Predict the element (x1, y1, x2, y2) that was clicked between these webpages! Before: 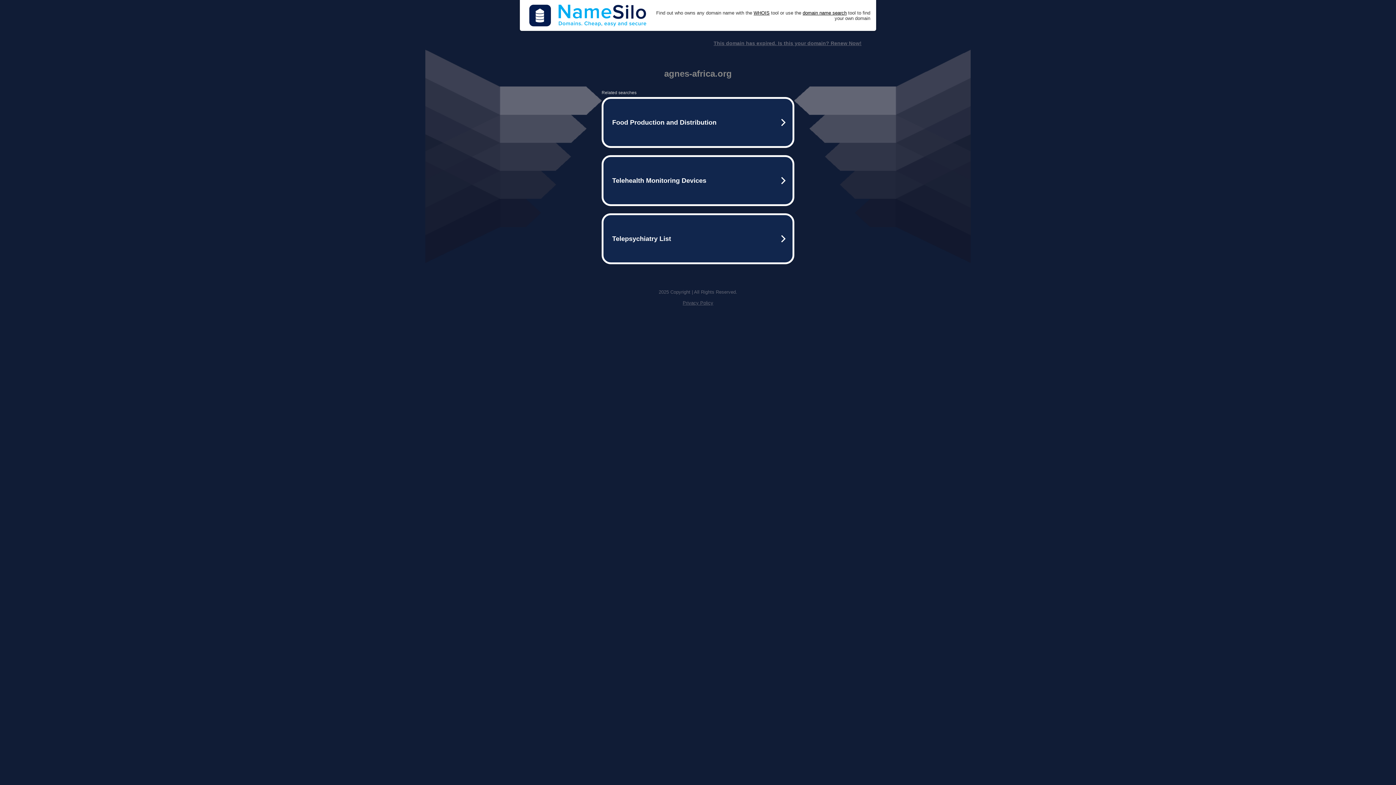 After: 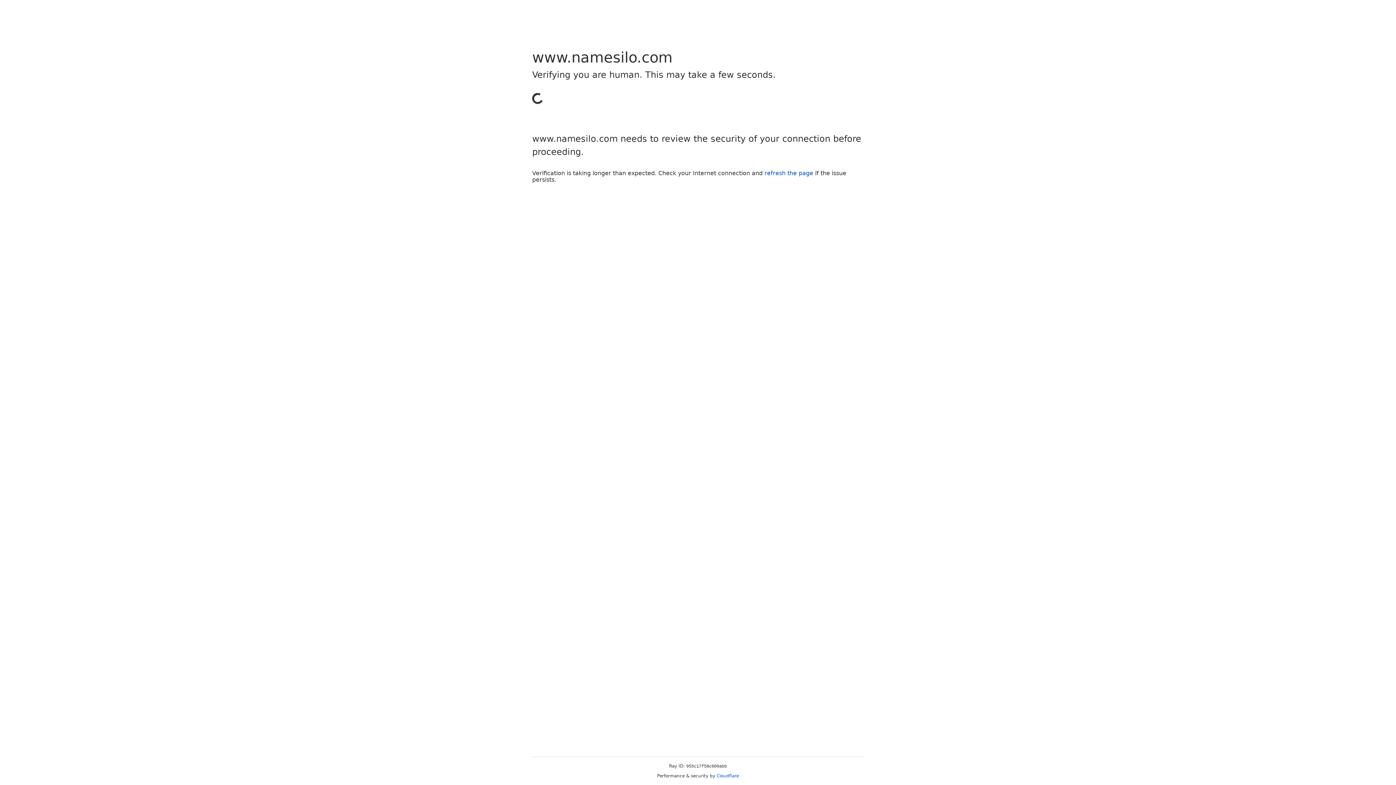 Action: label: WHOIS bbox: (753, 10, 769, 15)